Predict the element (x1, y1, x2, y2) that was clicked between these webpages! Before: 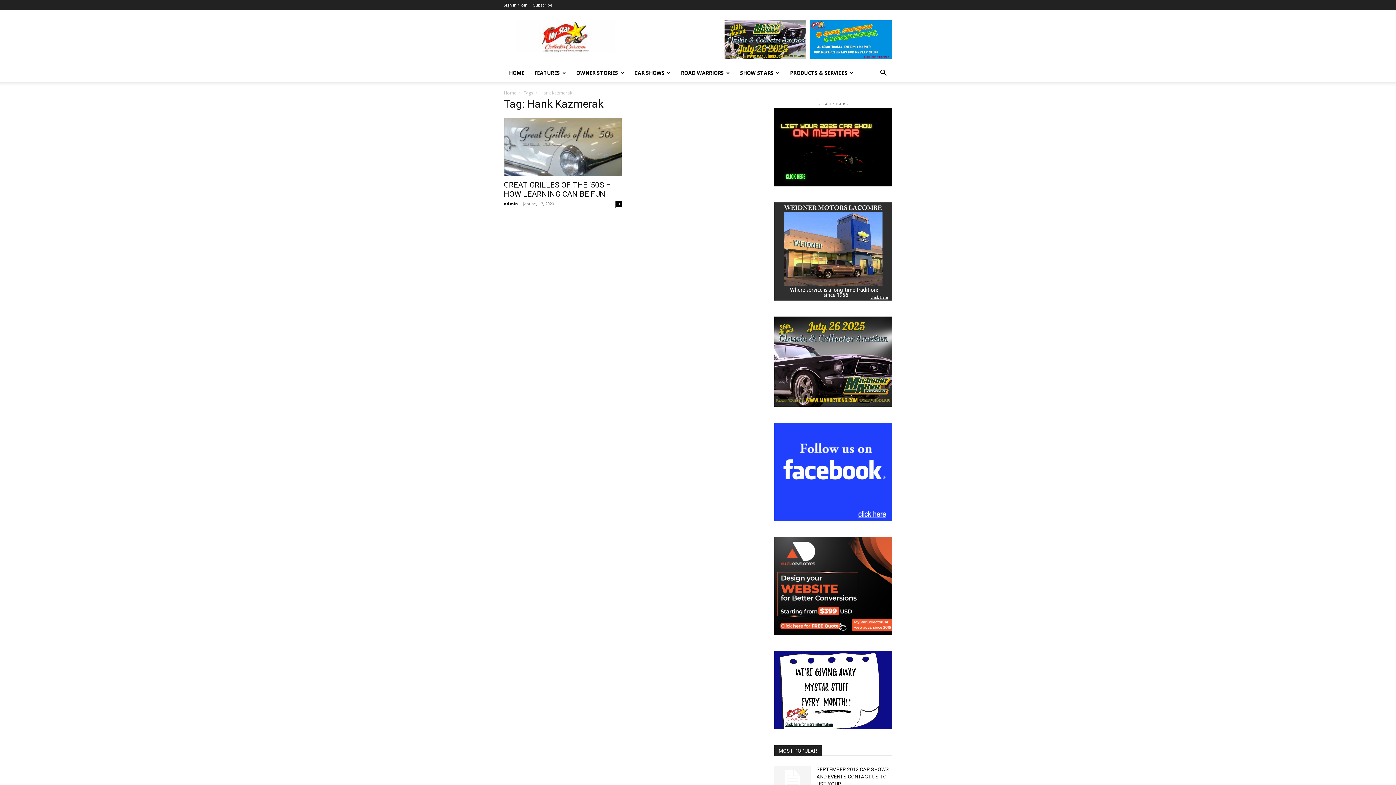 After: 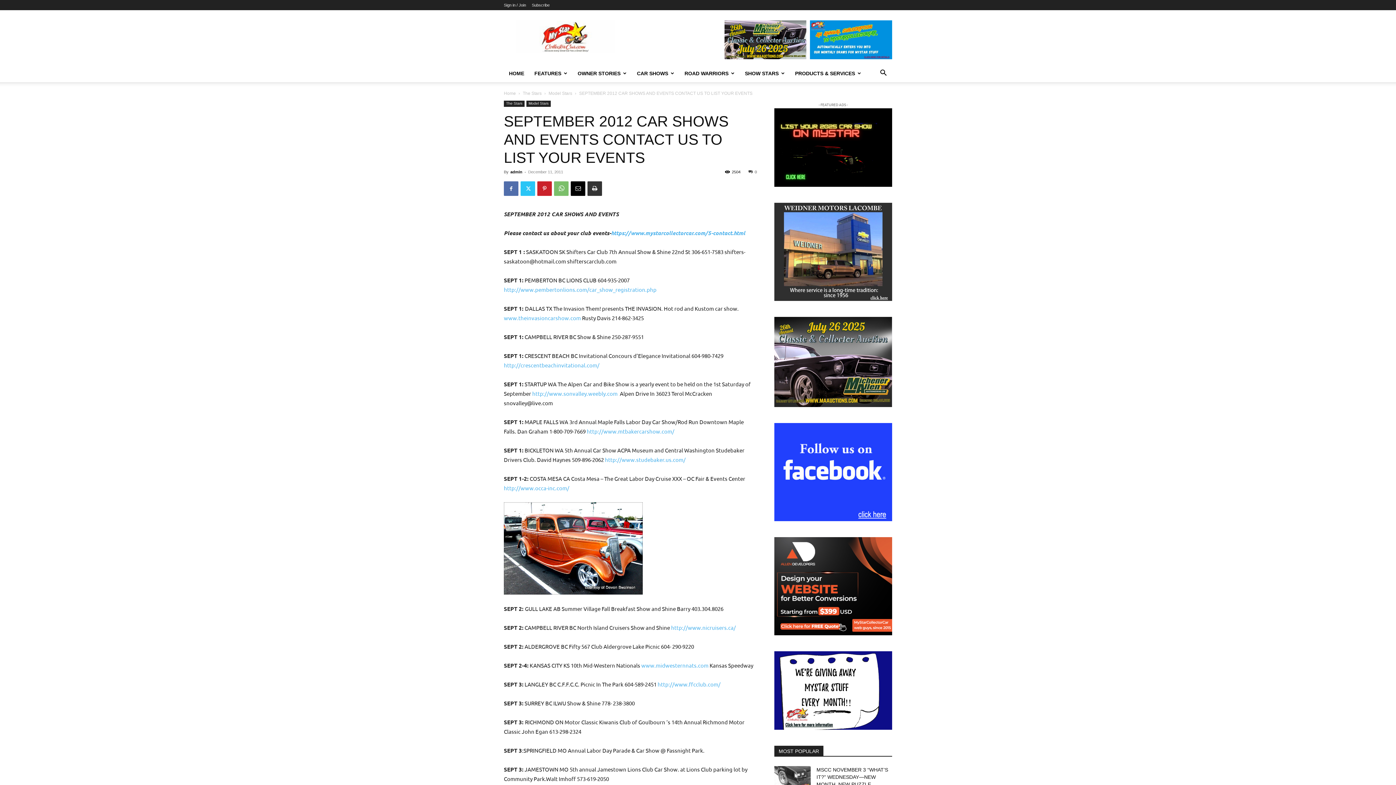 Action: bbox: (774, 766, 810, 791)